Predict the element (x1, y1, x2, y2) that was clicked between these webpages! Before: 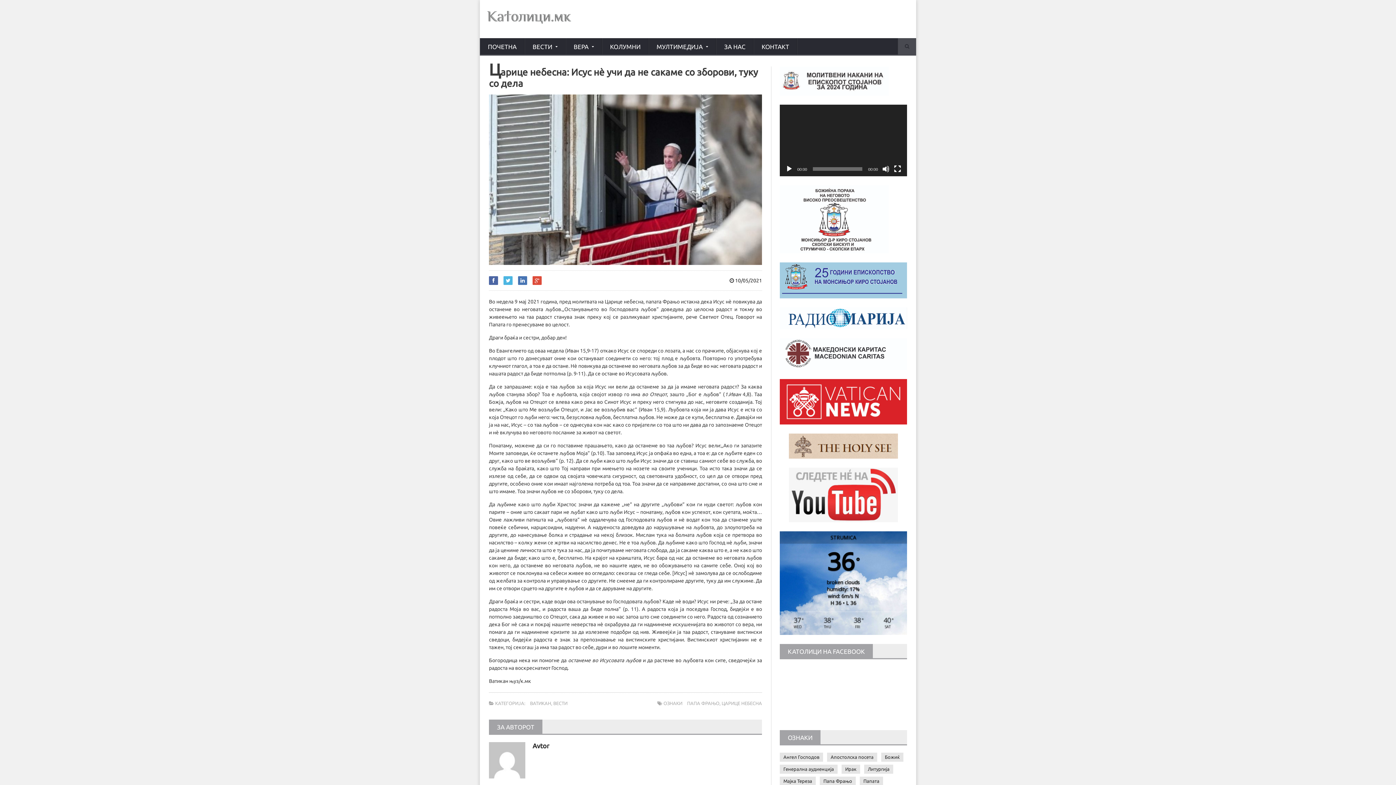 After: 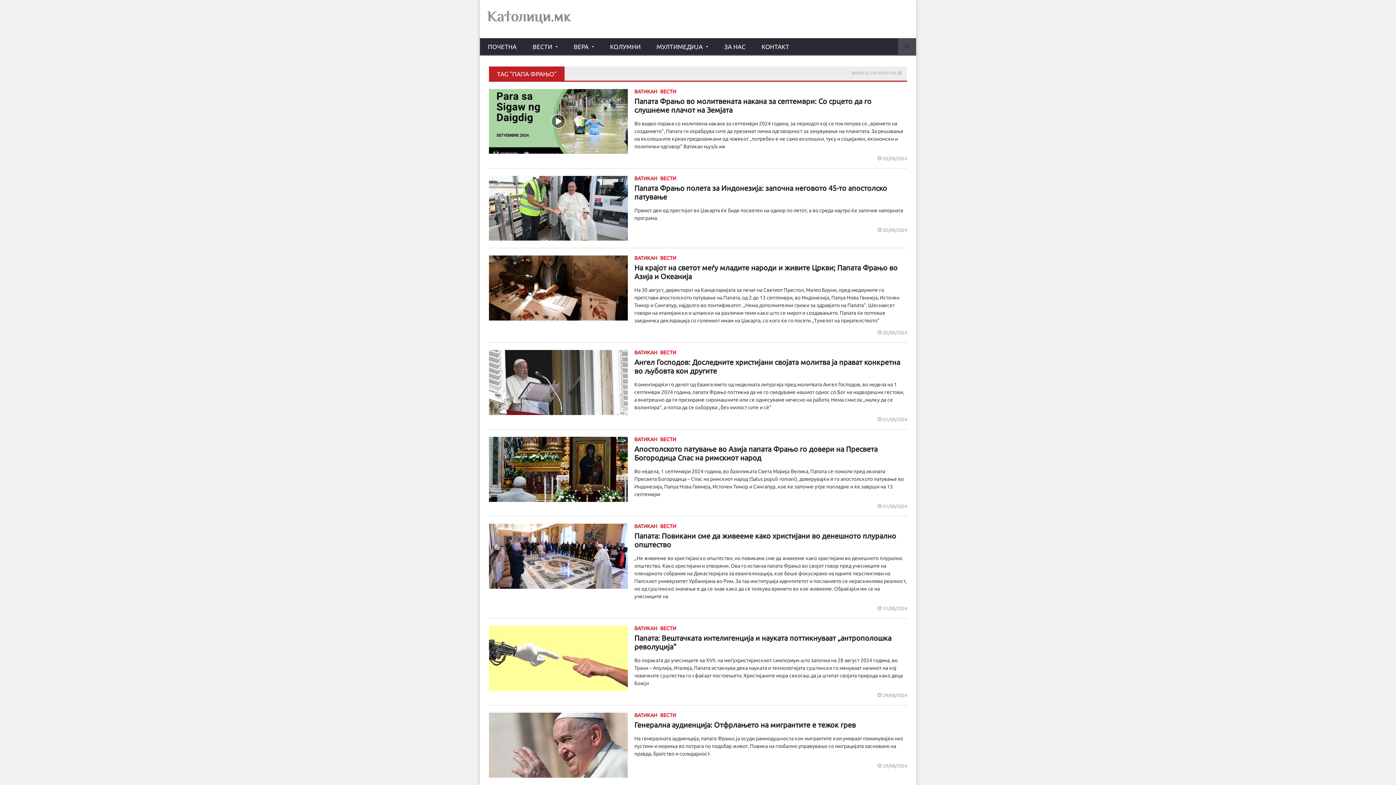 Action: bbox: (687, 701, 719, 706) label: ПАПА ФРАЊО